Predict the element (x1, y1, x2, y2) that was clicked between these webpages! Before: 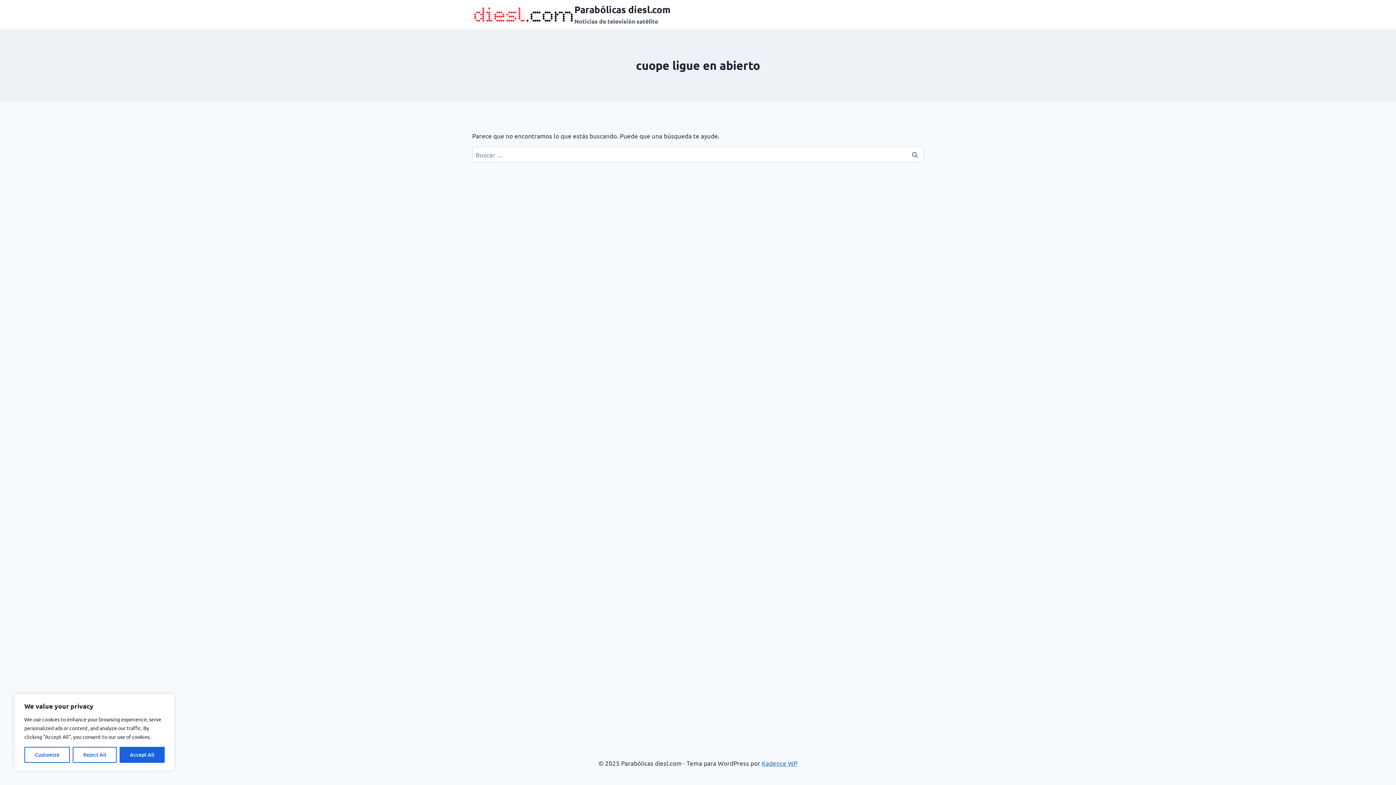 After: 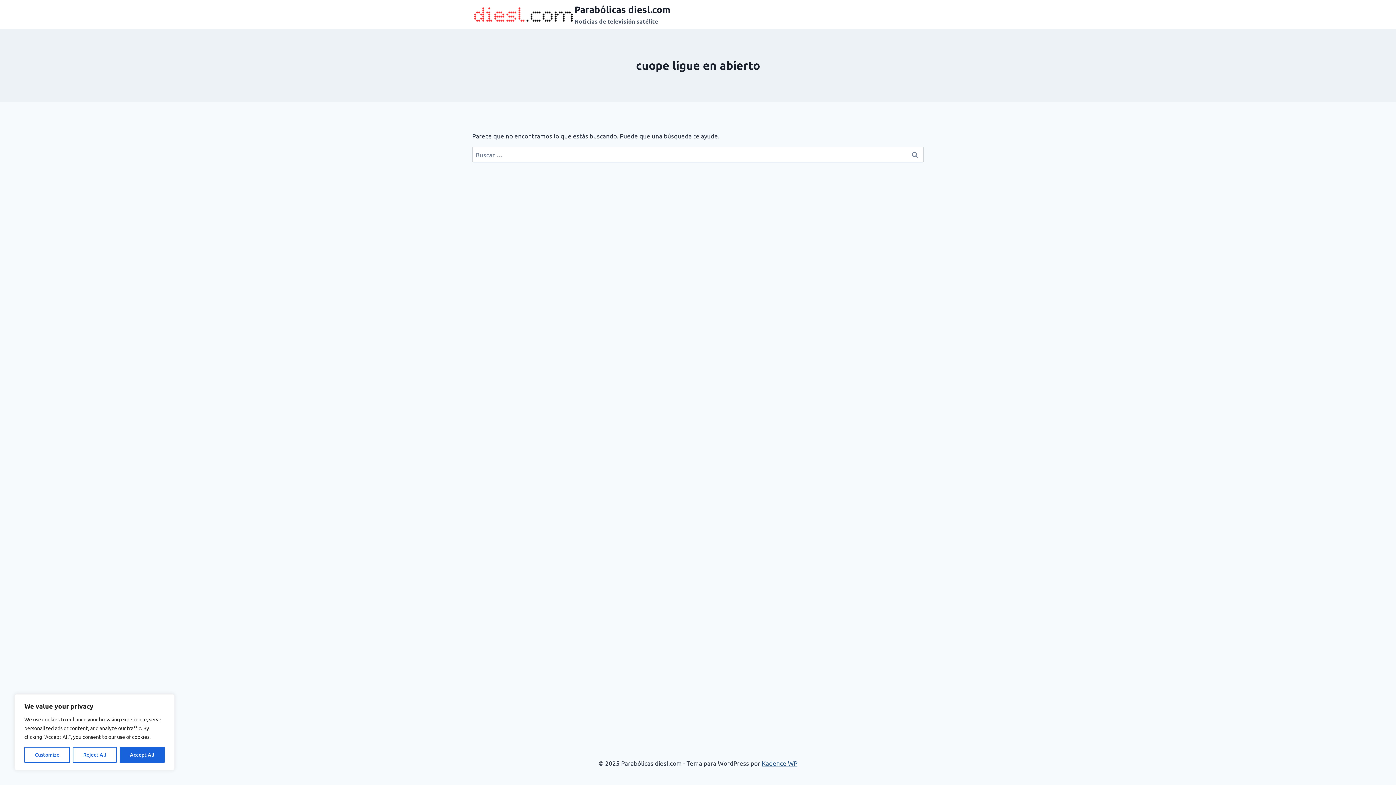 Action: bbox: (762, 759, 797, 767) label: Kadence WP